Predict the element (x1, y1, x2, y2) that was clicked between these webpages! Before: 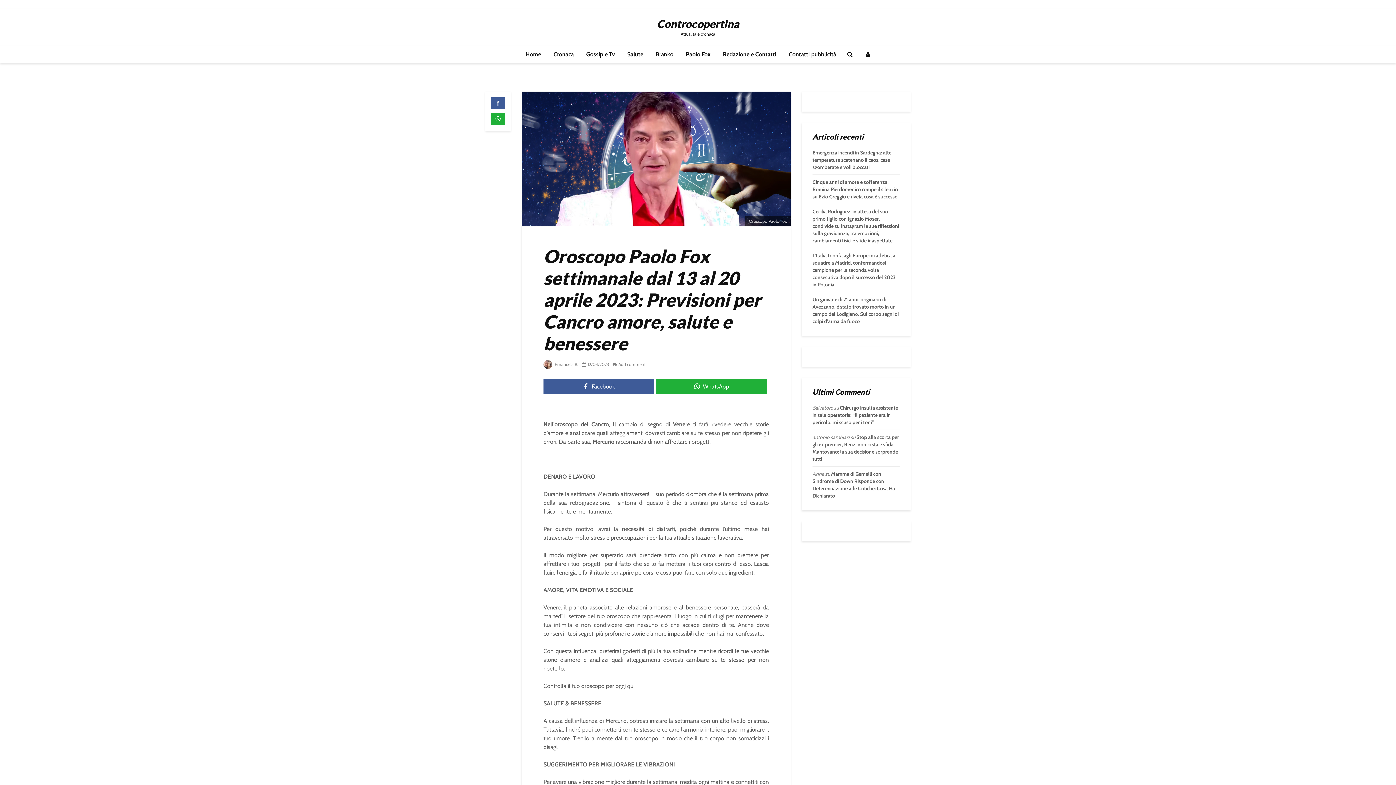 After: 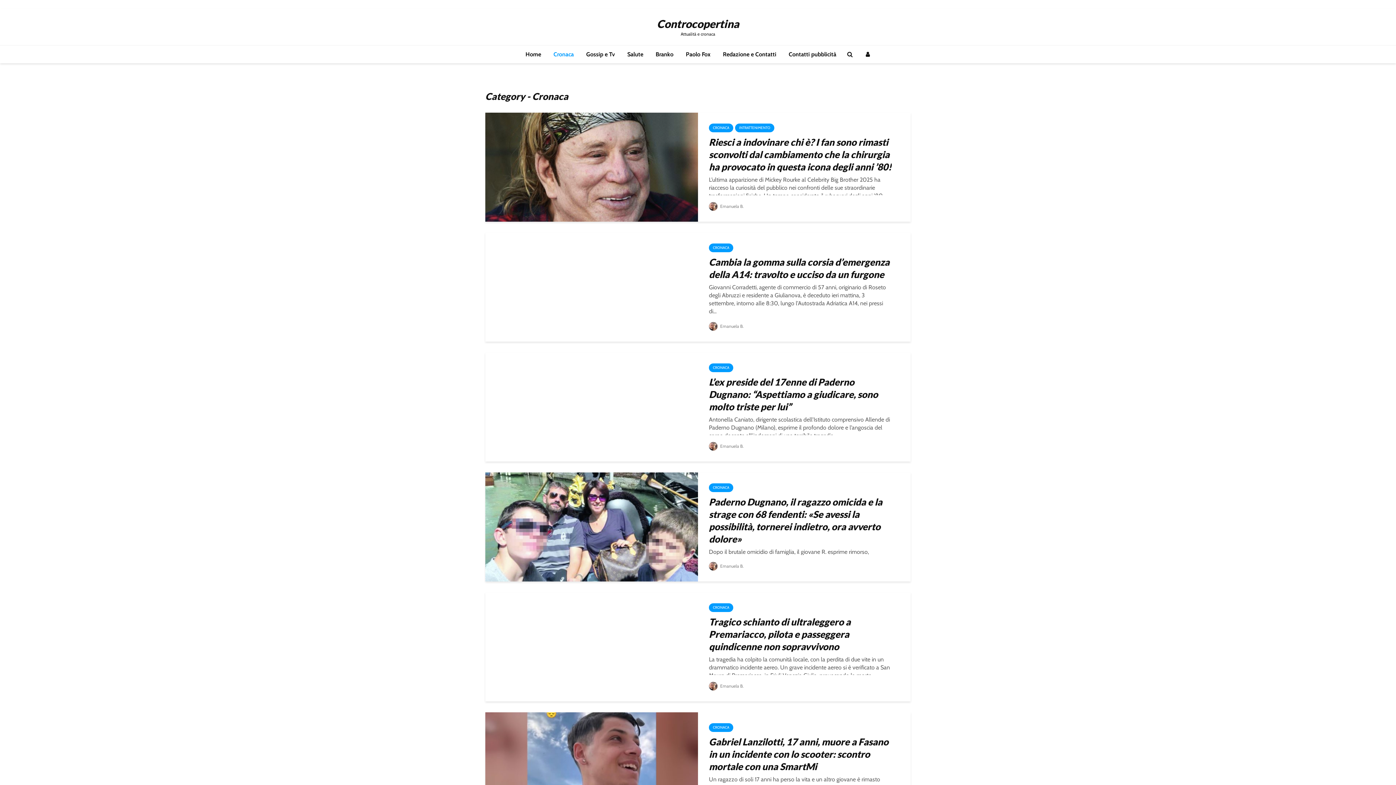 Action: label: Cronaca bbox: (548, 45, 579, 63)